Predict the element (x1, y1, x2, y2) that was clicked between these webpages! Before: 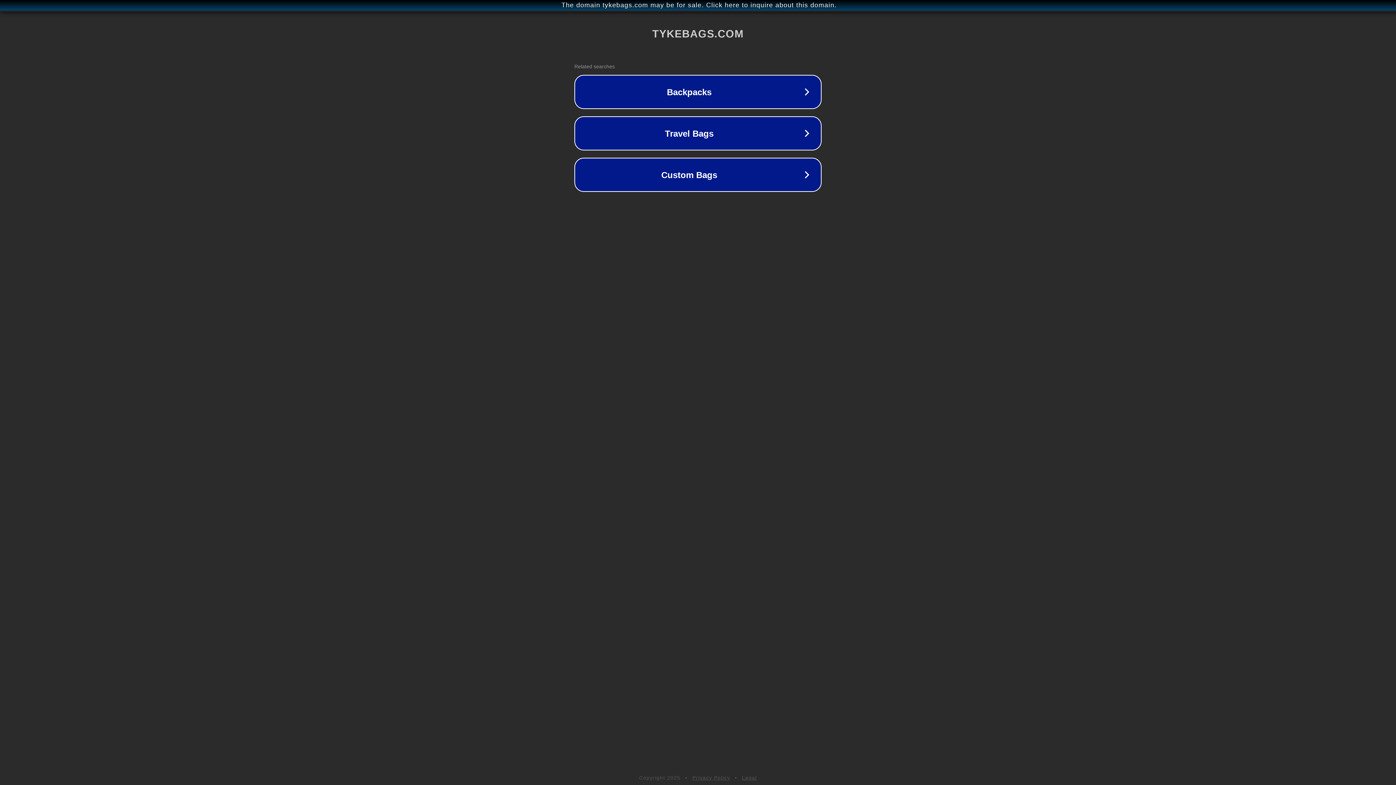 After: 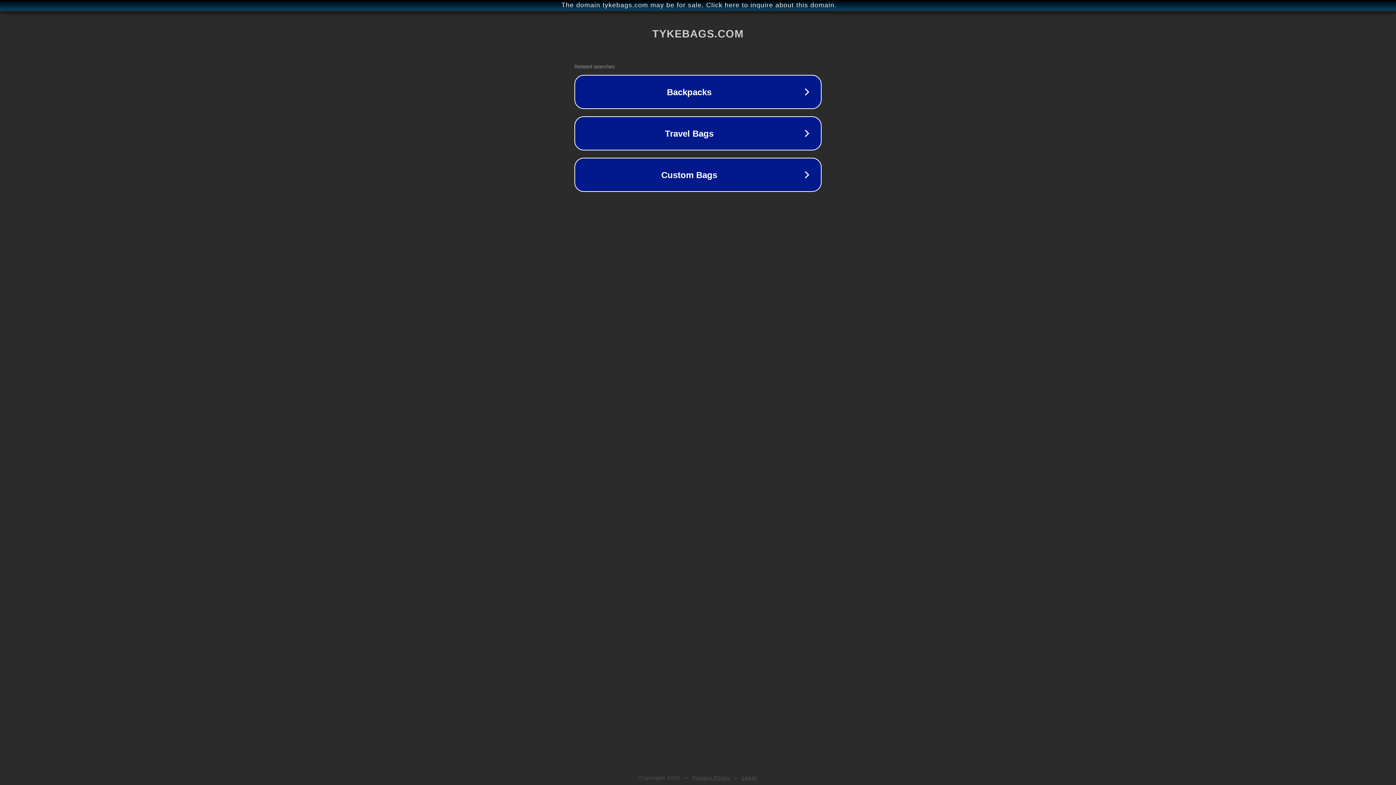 Action: bbox: (742, 775, 757, 781) label: Legal